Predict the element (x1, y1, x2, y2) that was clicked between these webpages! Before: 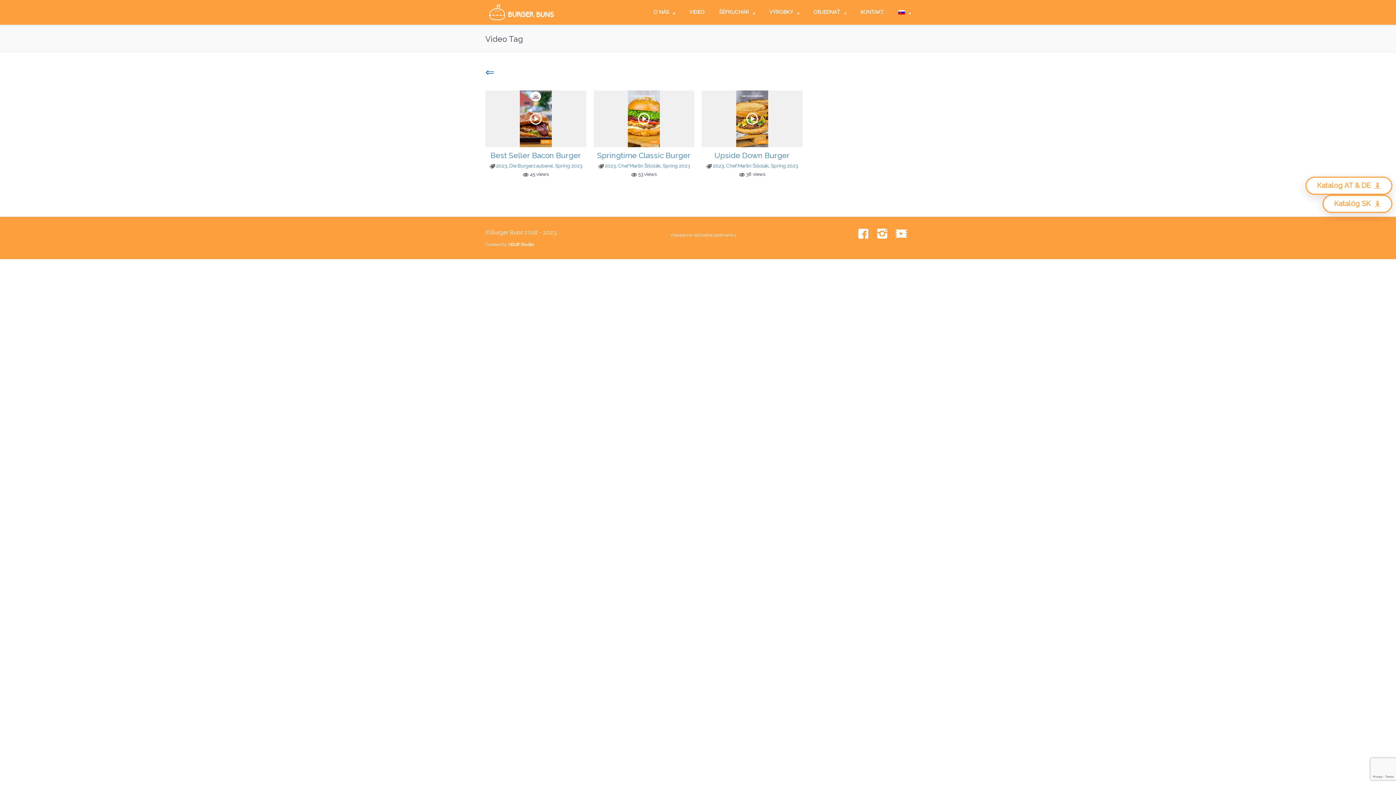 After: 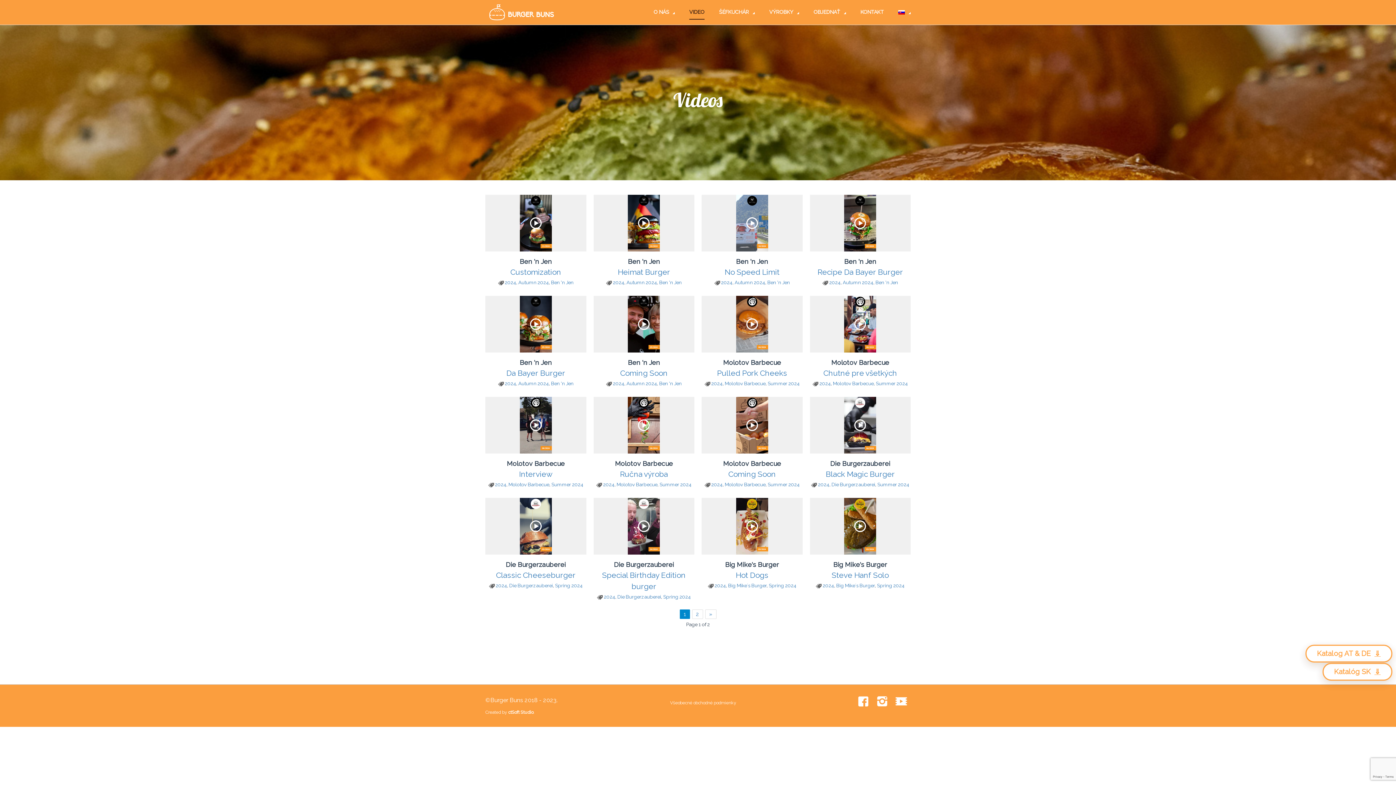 Action: bbox: (485, 65, 494, 78) label: ⇐